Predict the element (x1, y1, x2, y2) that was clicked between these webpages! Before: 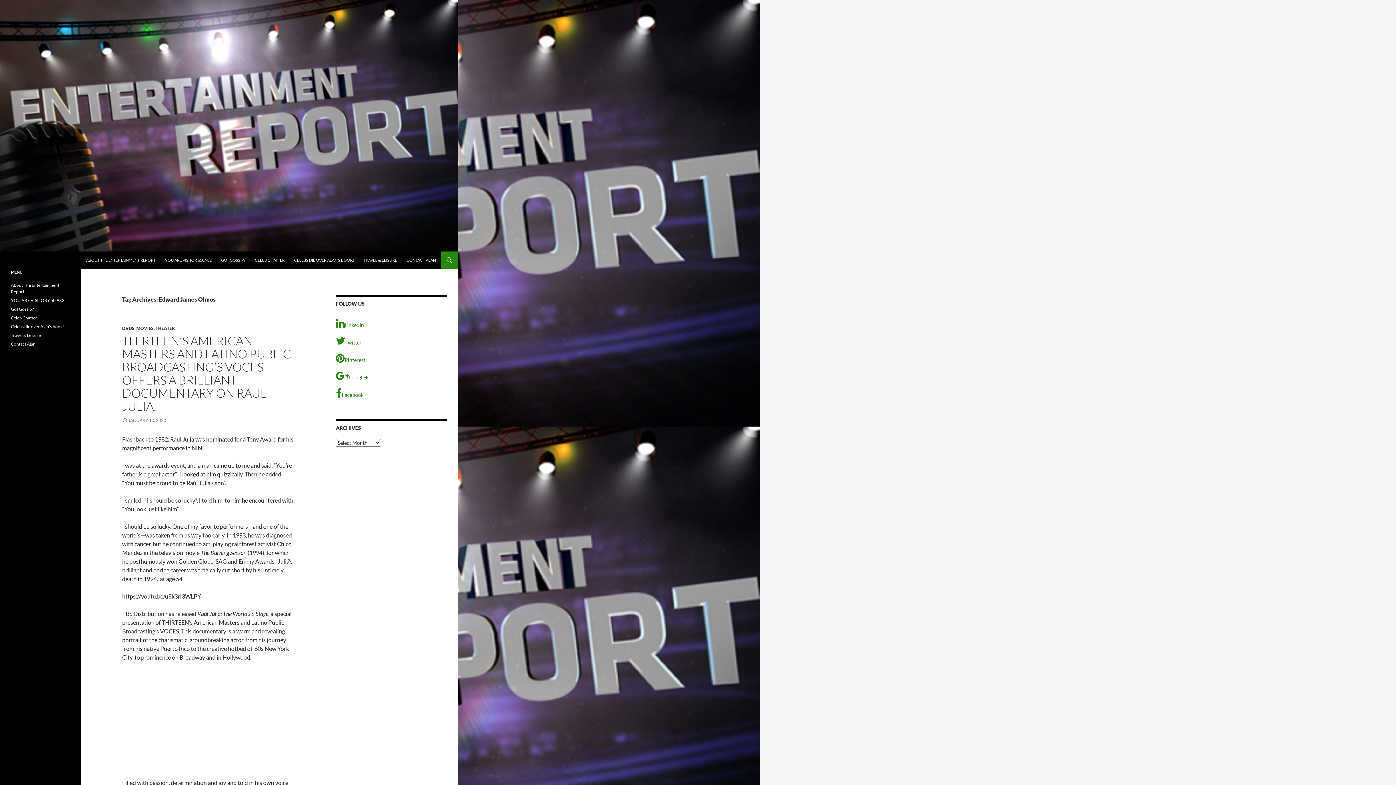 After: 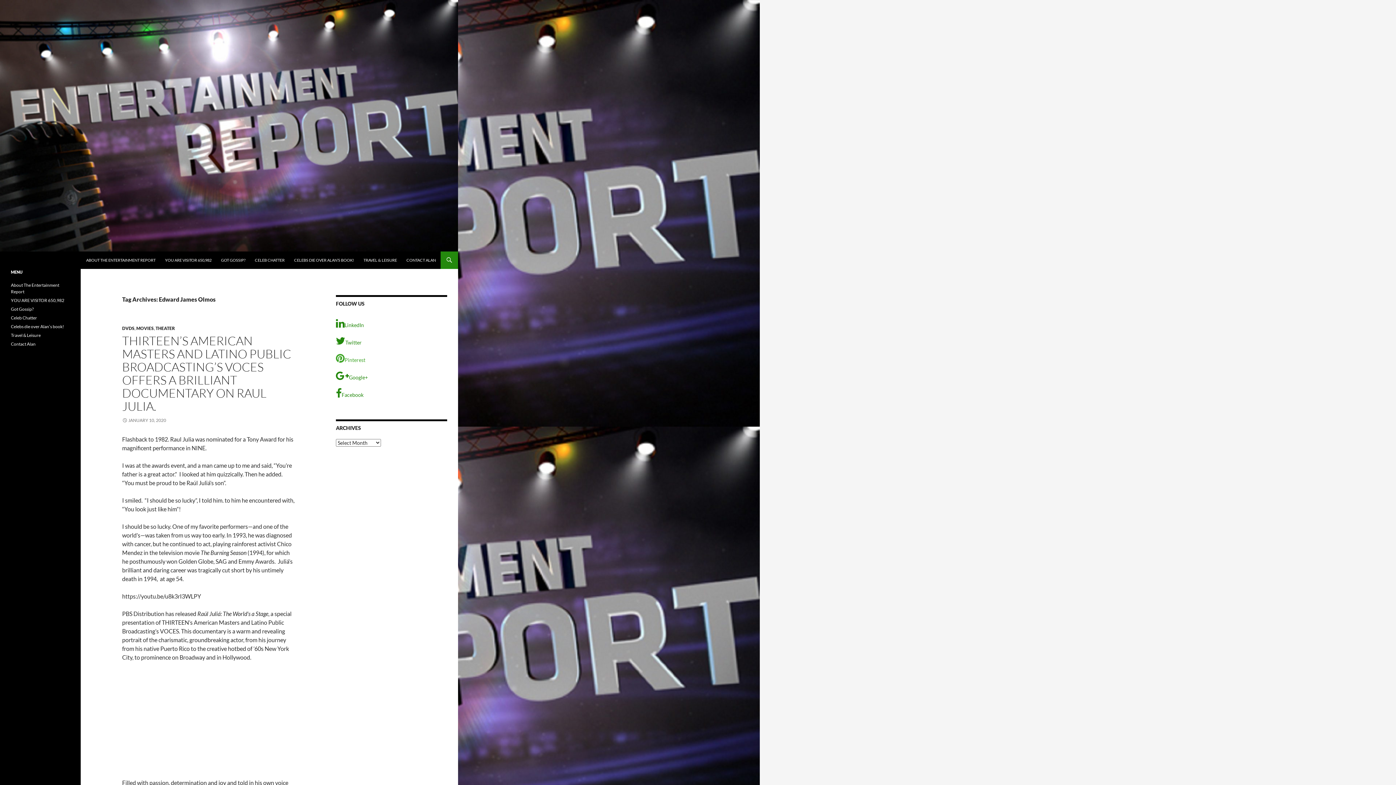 Action: label: Pinterest bbox: (336, 353, 447, 363)